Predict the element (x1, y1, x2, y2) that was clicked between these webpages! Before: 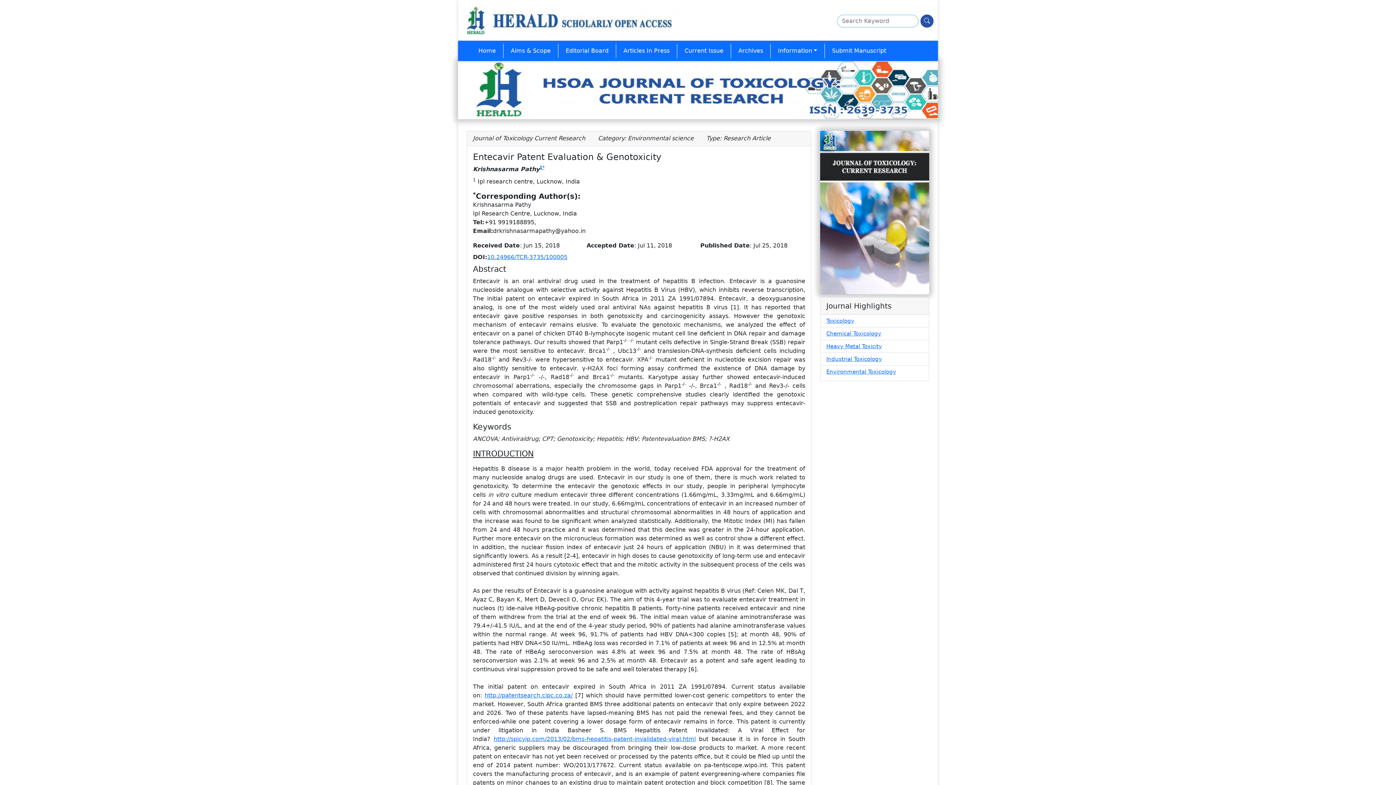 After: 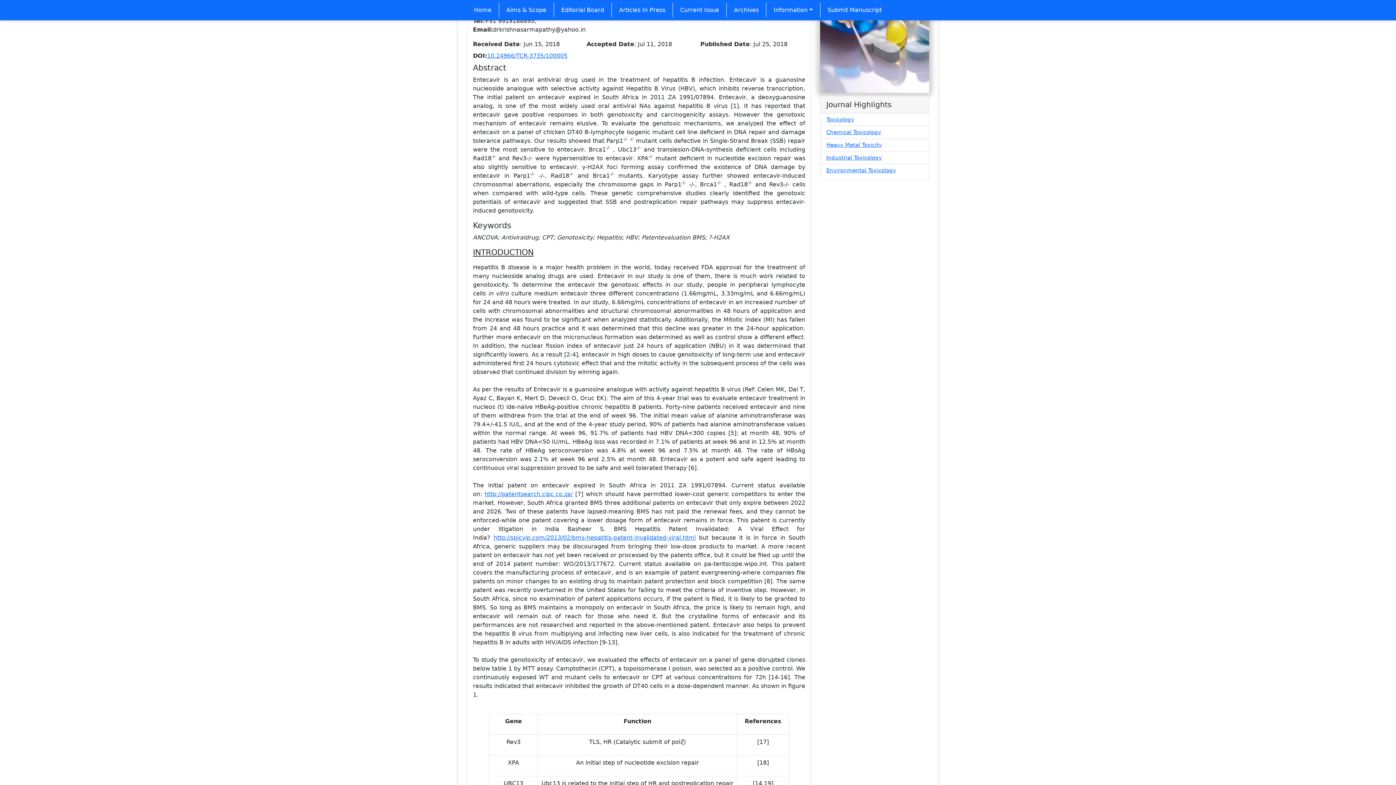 Action: label: * bbox: (542, 165, 544, 170)